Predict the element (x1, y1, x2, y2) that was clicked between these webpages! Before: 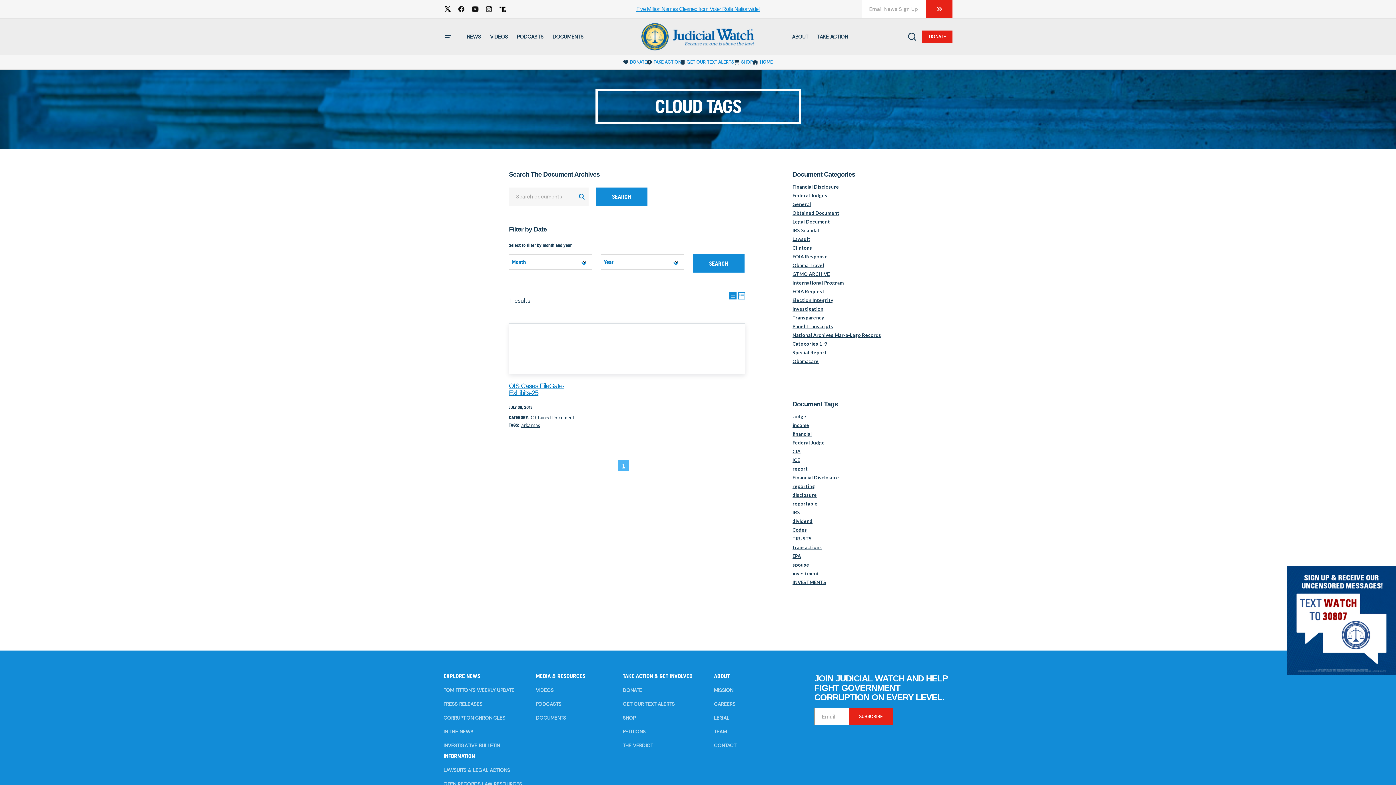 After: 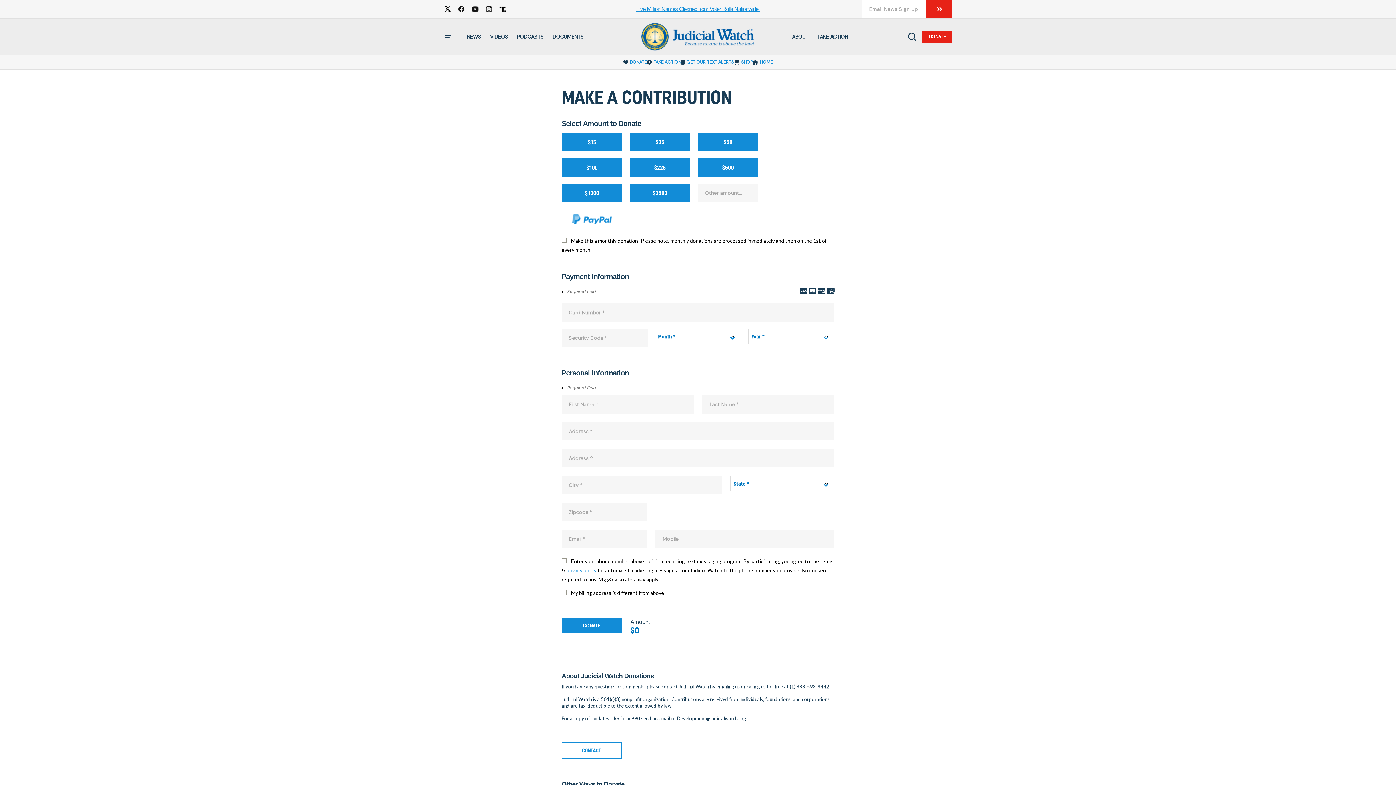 Action: label: DONATE bbox: (630, 56, 647, 67)